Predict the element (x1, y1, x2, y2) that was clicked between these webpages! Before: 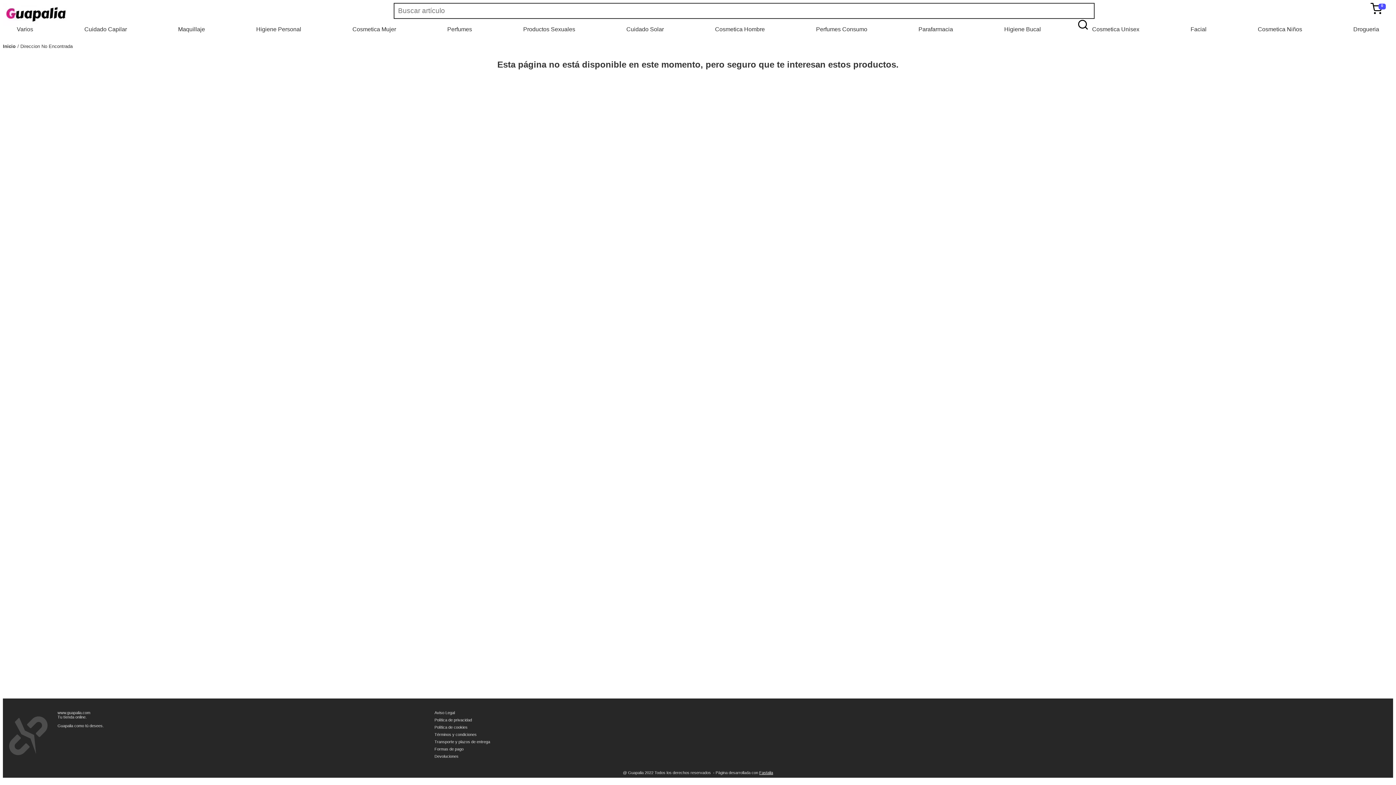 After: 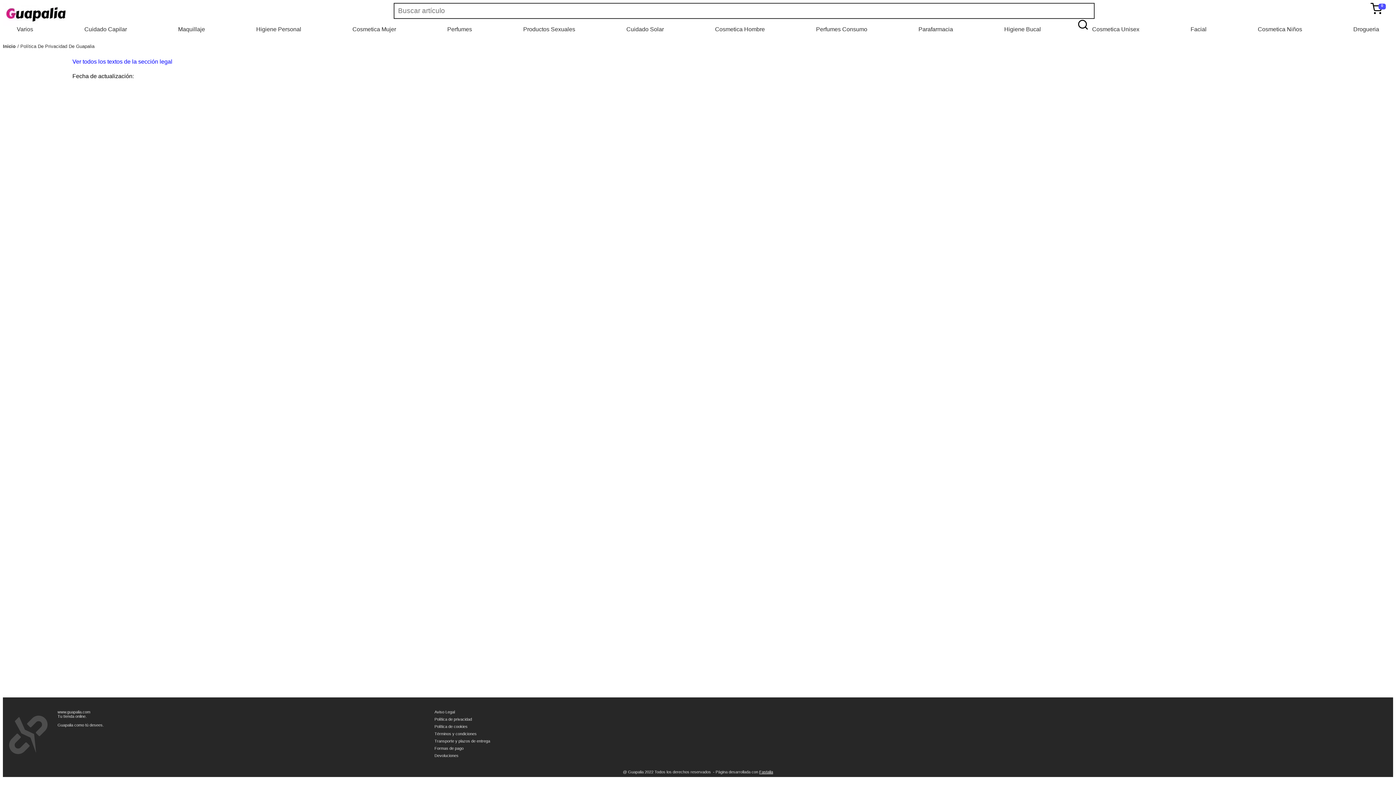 Action: bbox: (434, 718, 504, 725) label: Política de privacidad